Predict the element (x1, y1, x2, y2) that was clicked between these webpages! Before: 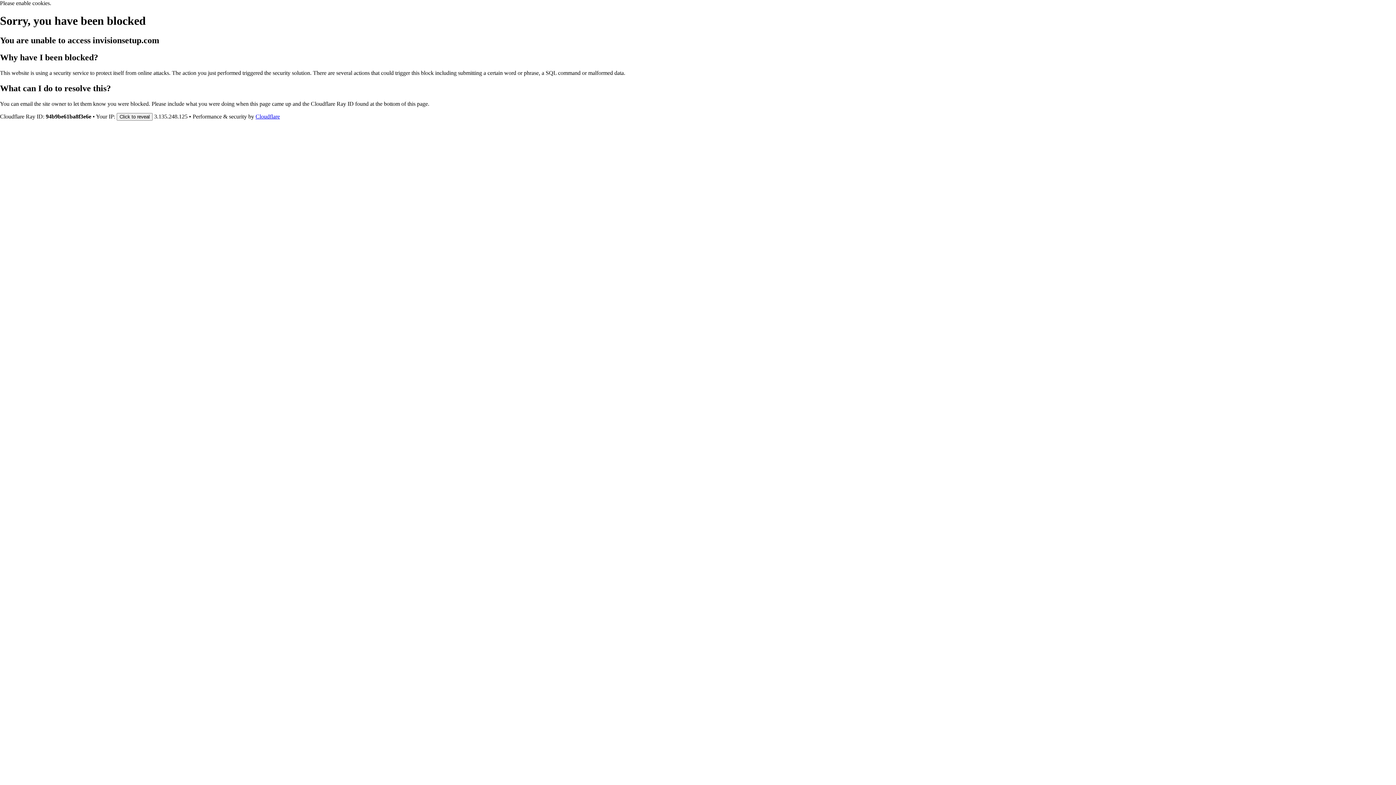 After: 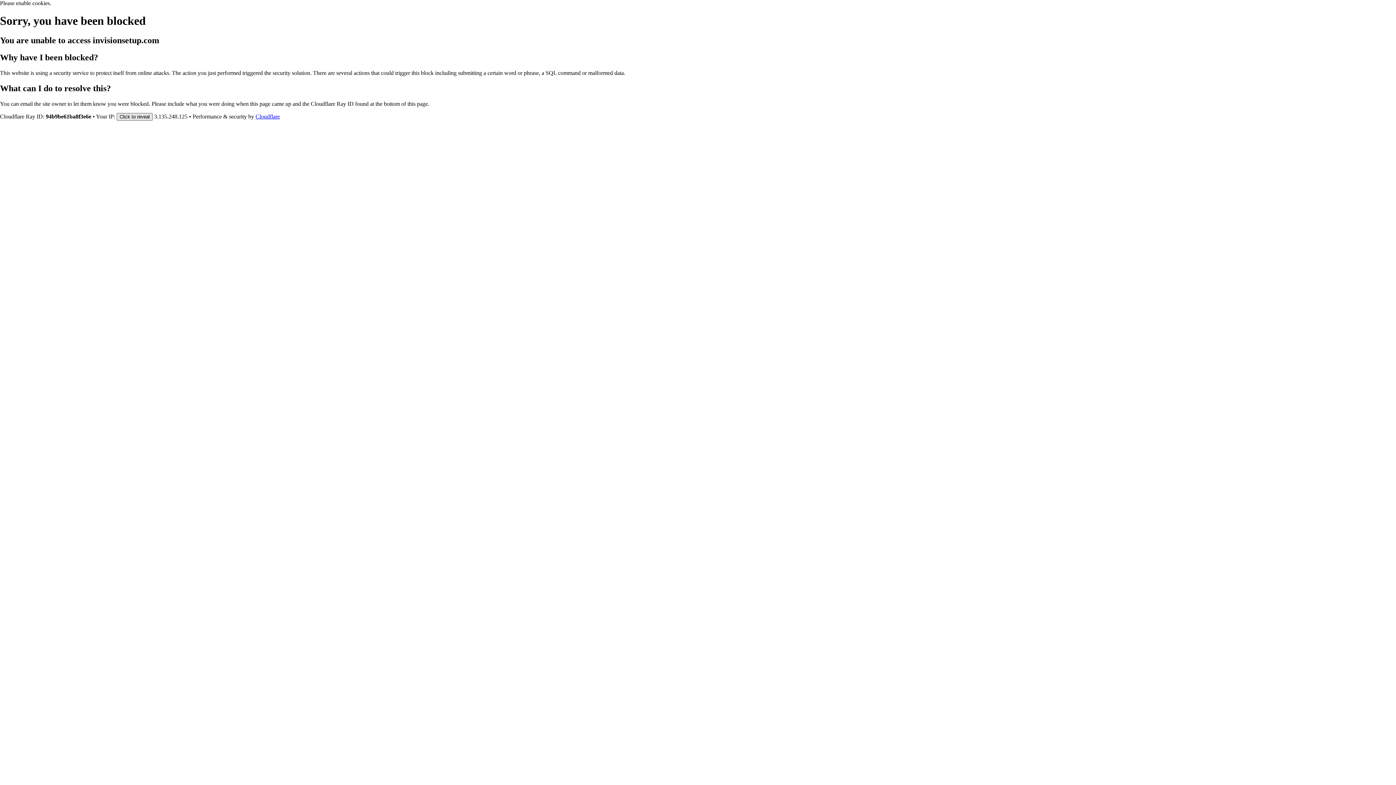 Action: bbox: (116, 112, 152, 120) label: Click to reveal